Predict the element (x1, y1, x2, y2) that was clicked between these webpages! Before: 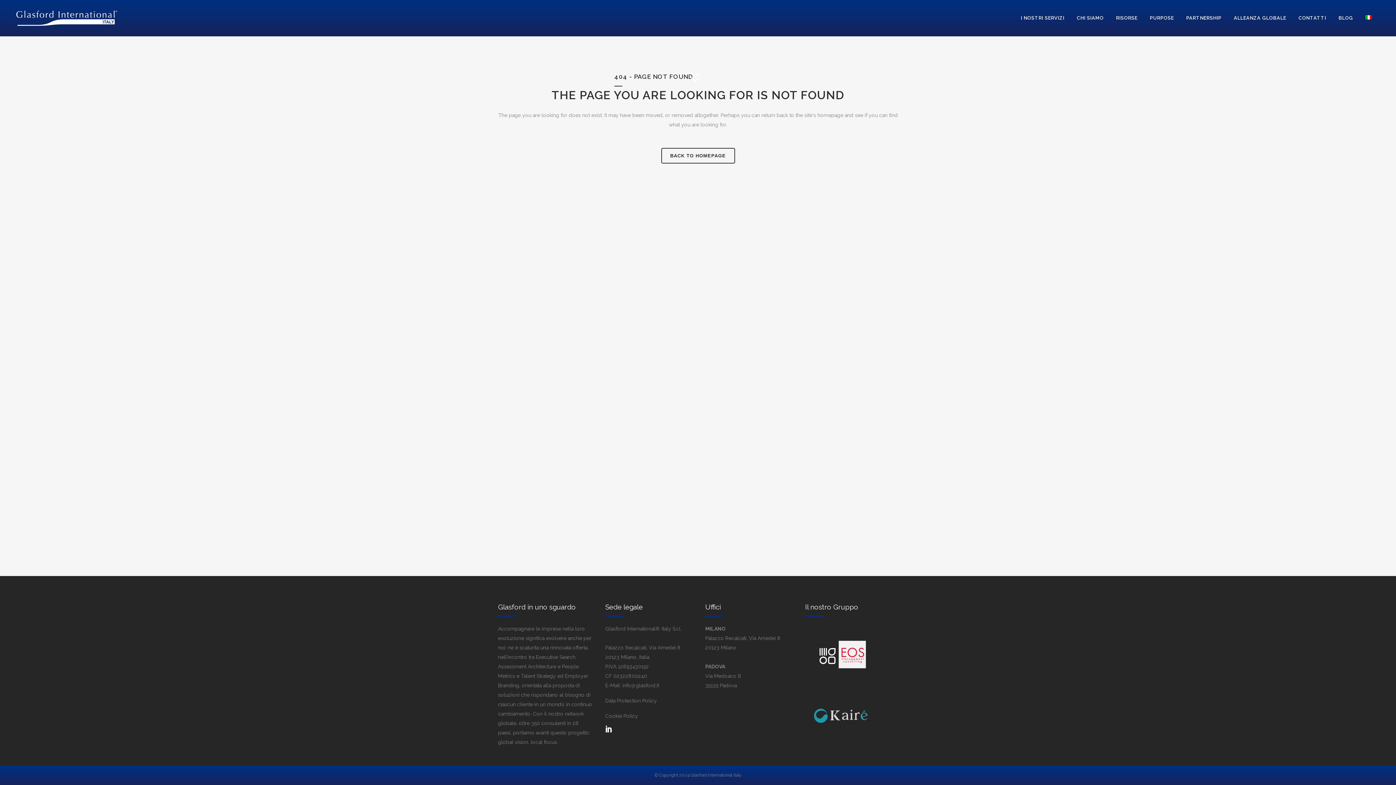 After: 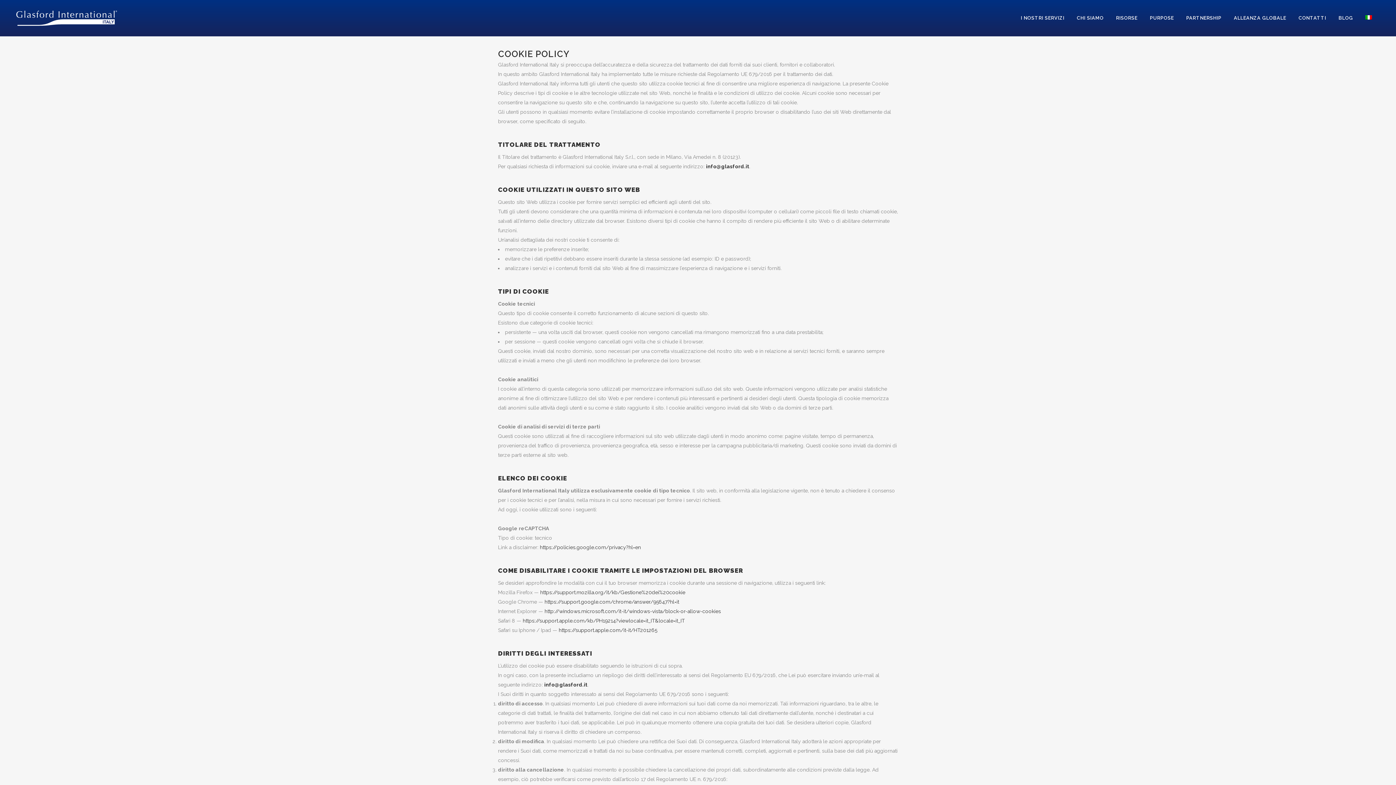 Action: label: Cookie Policy bbox: (605, 705, 638, 721)